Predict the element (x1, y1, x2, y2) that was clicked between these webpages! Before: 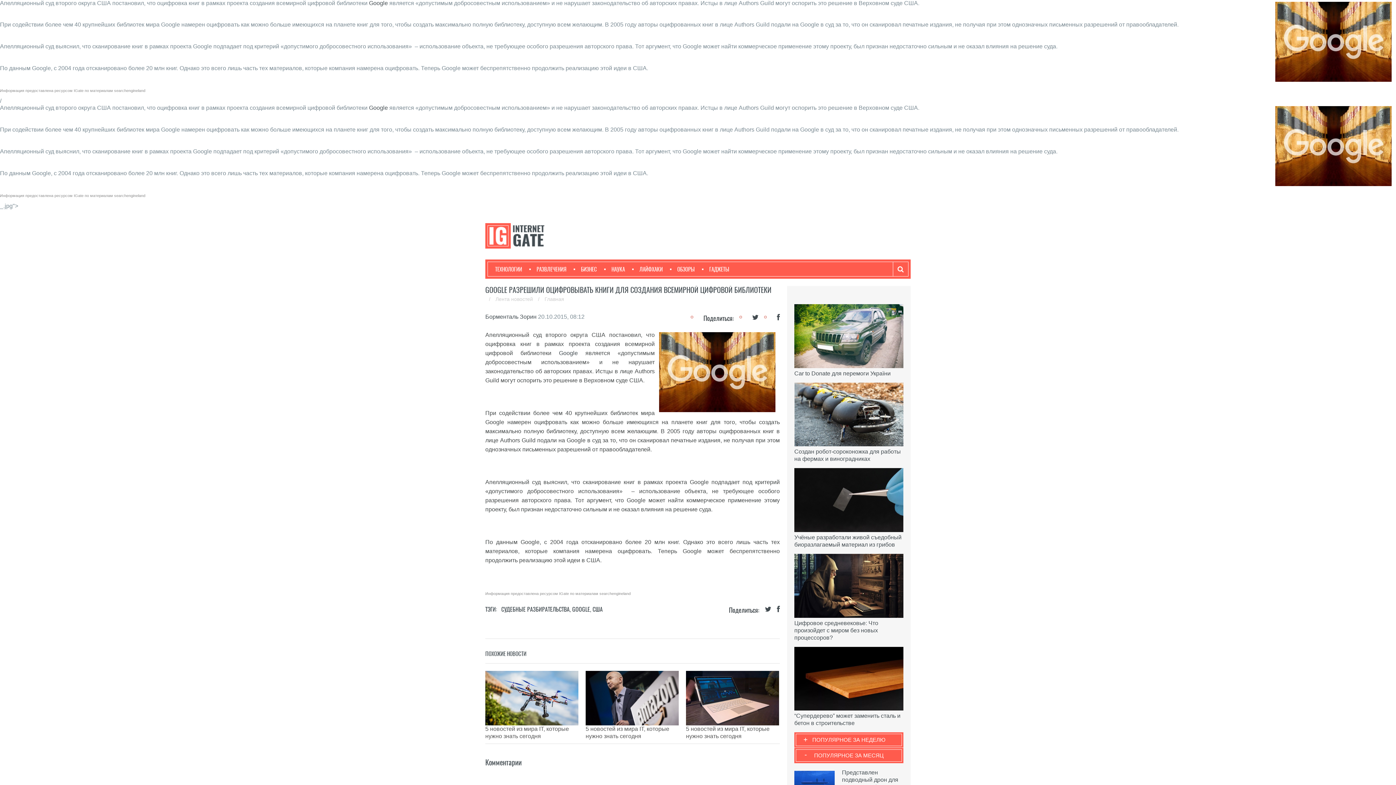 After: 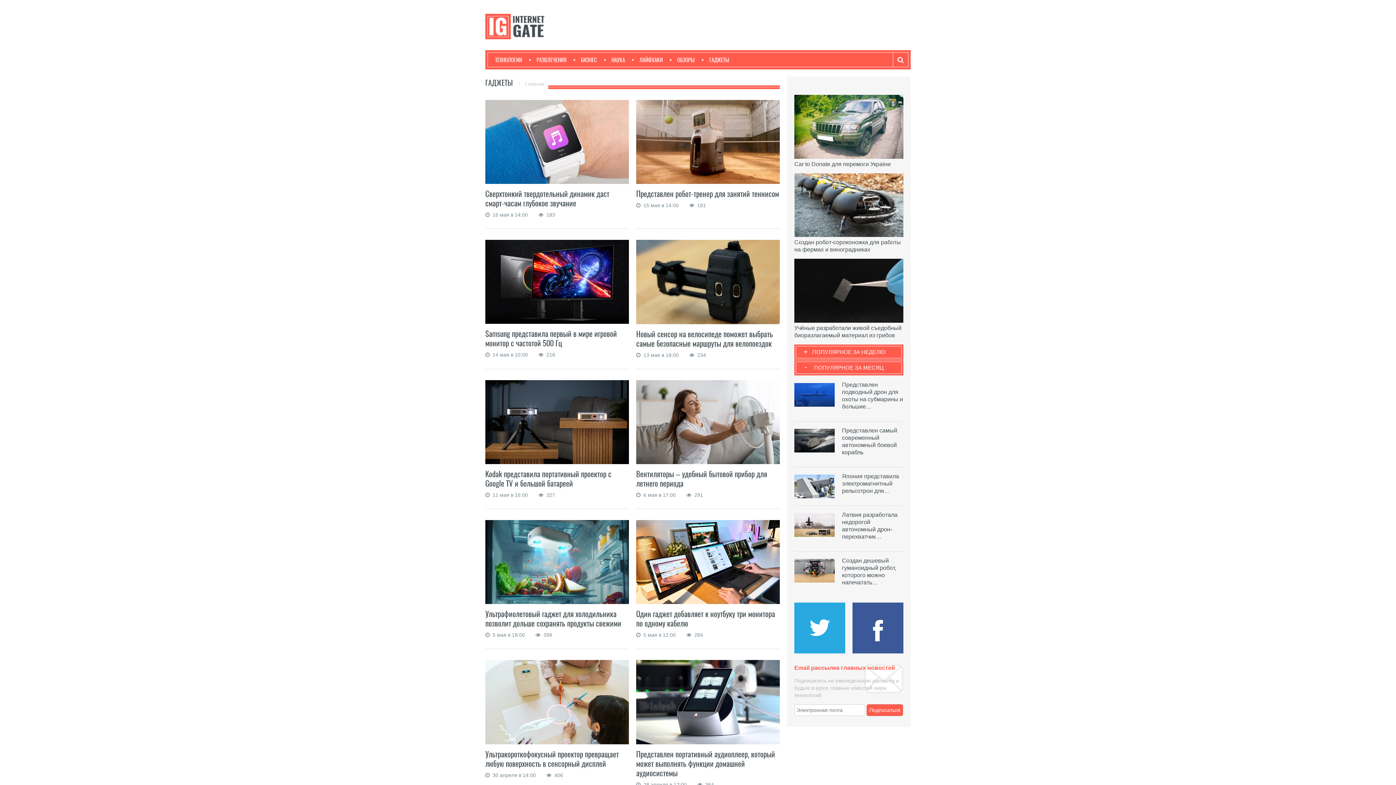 Action: bbox: (702, 262, 729, 276) label: ГАДЖЕТЫ